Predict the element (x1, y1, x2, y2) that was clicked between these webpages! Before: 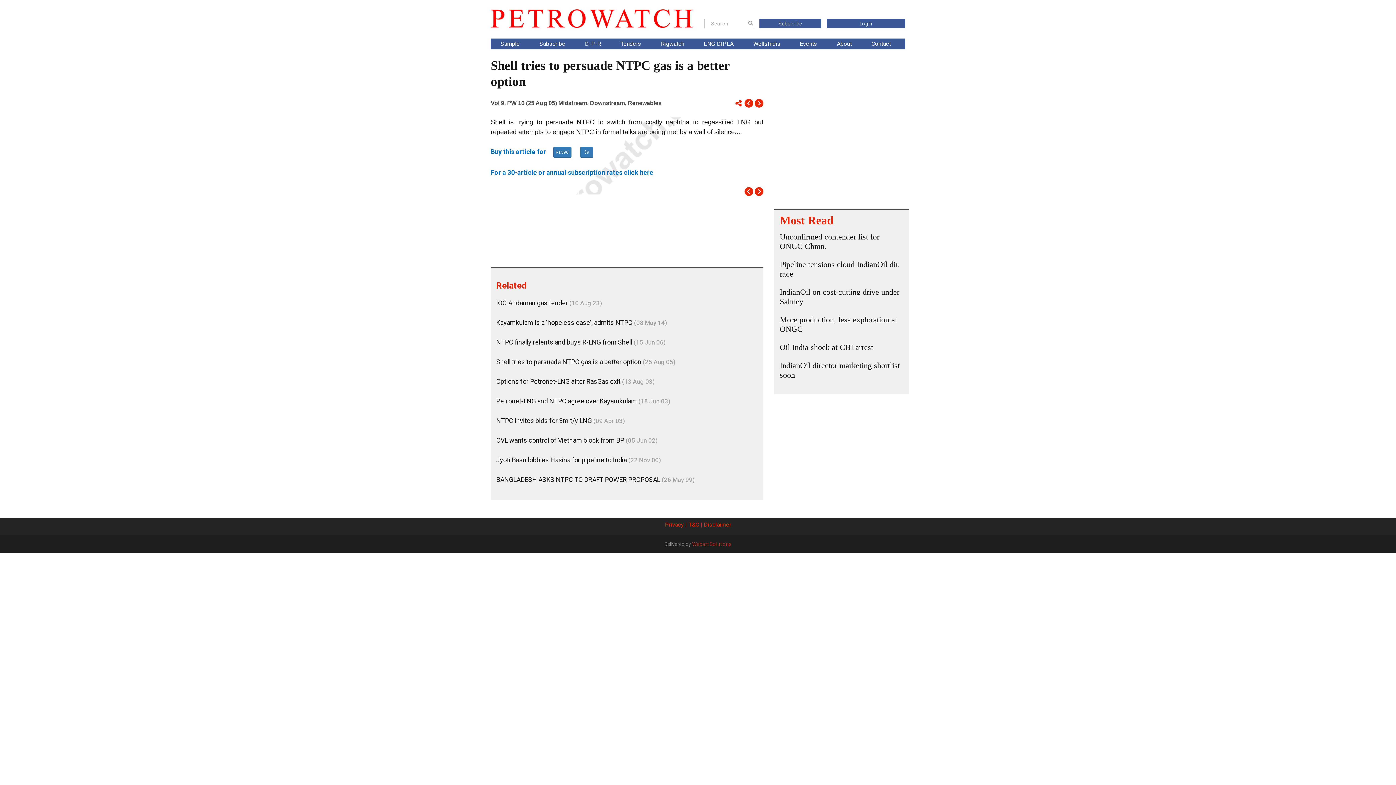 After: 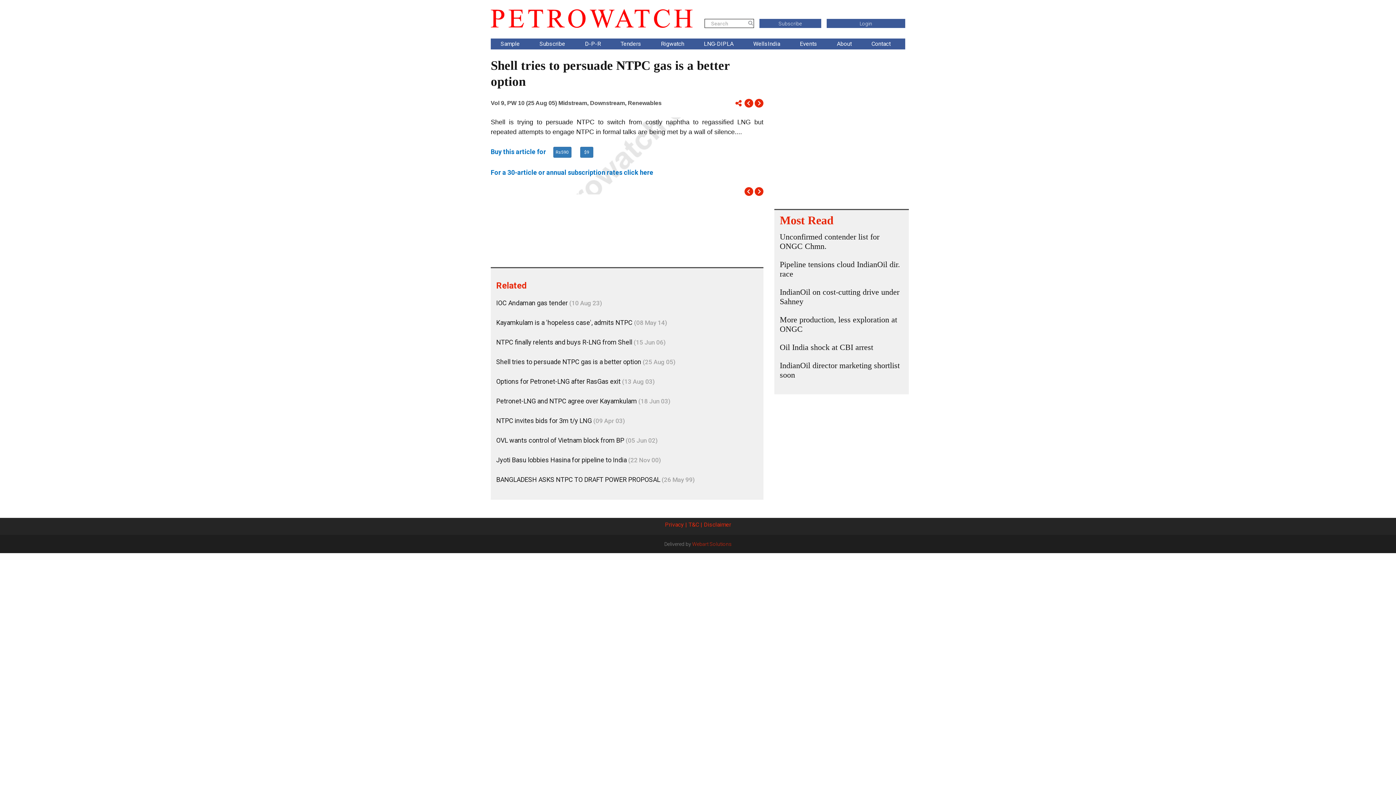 Action: bbox: (496, 358, 675, 365) label: Shell tries to persuade NTPC gas is a better option (25 Aug 05)